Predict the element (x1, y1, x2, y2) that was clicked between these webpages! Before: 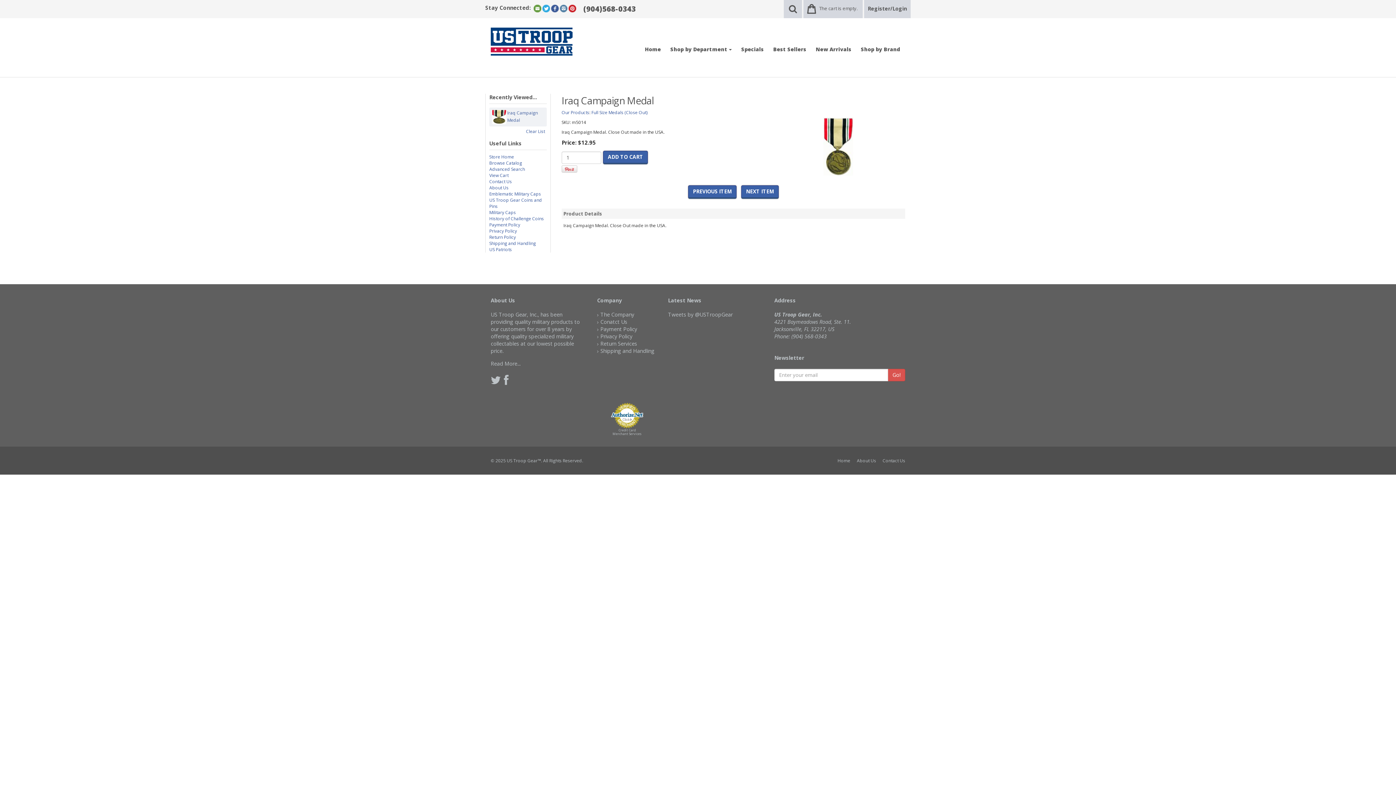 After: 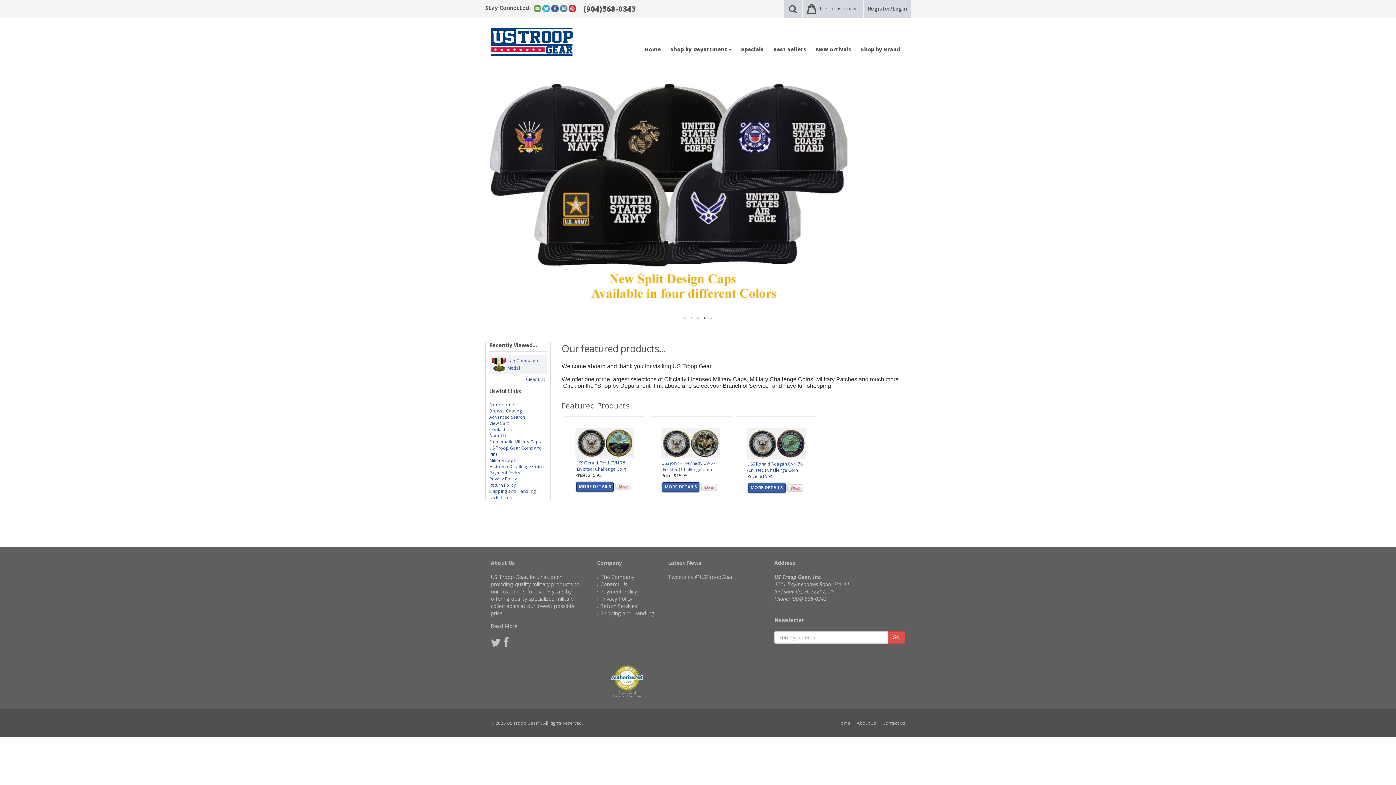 Action: bbox: (640, 42, 665, 56) label: Home